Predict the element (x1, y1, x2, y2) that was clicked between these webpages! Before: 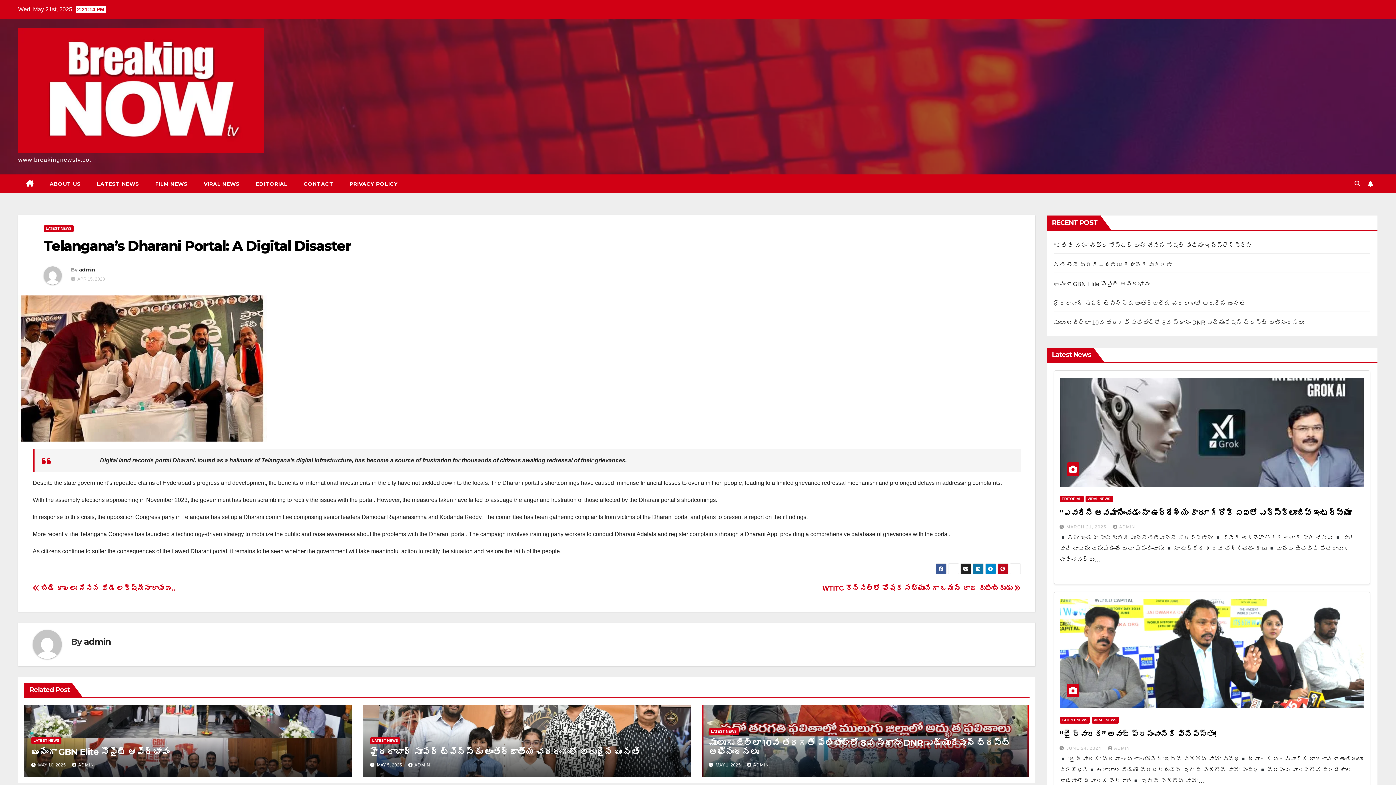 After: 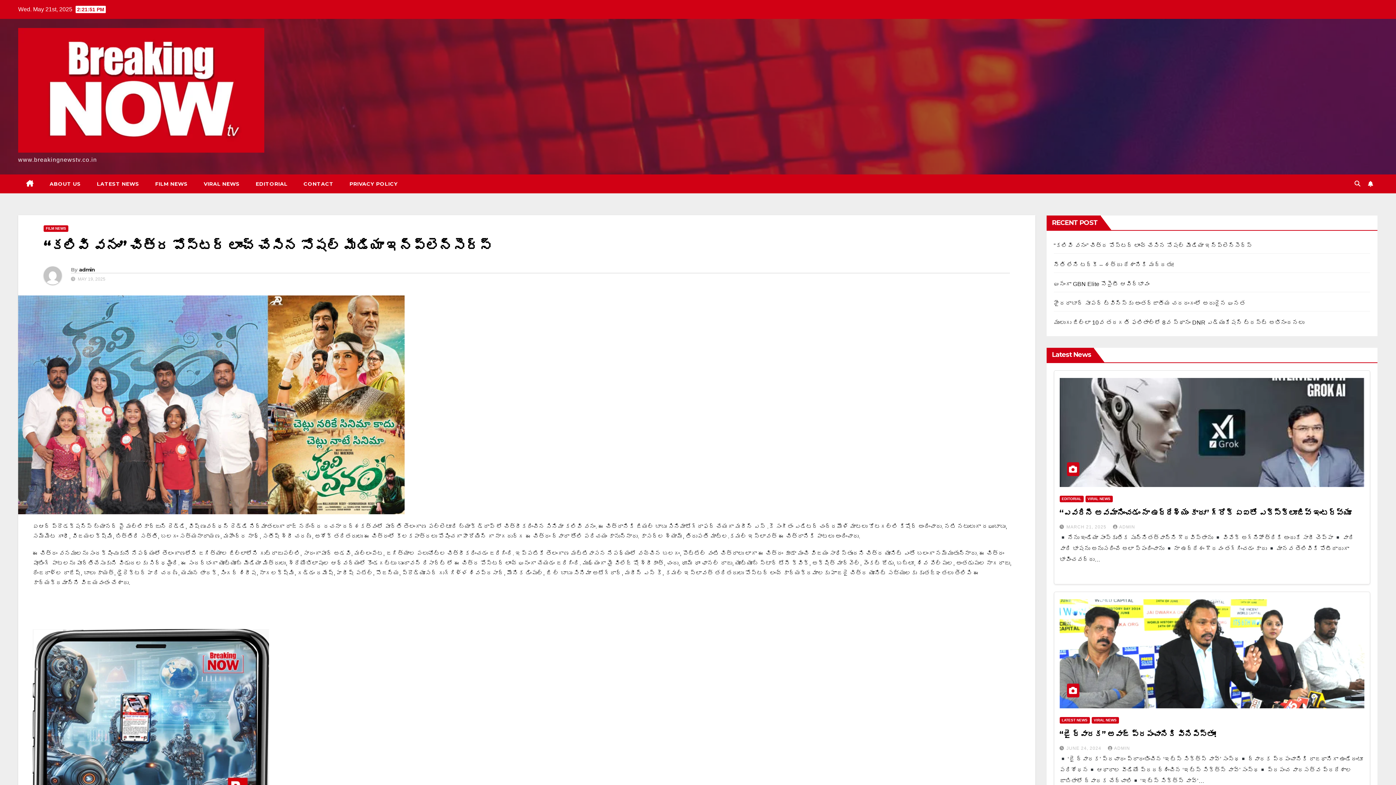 Action: bbox: (1054, 242, 1252, 248) label: “కలివి వనం” చిత్ర పోస్టర్ లాంచ్ చేసిన సోష‌ల్ మీడియా ఇన్‌ప్లెన్సెర్స్